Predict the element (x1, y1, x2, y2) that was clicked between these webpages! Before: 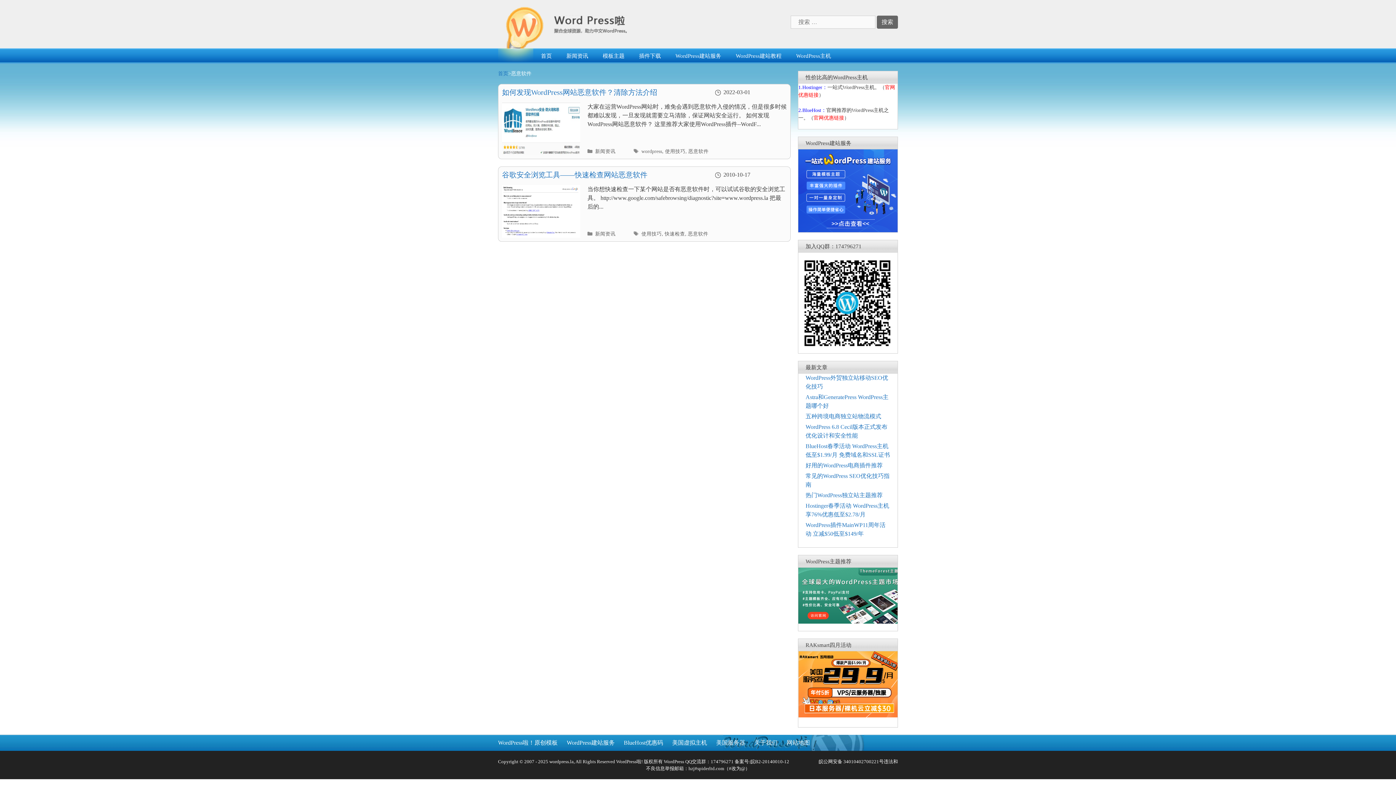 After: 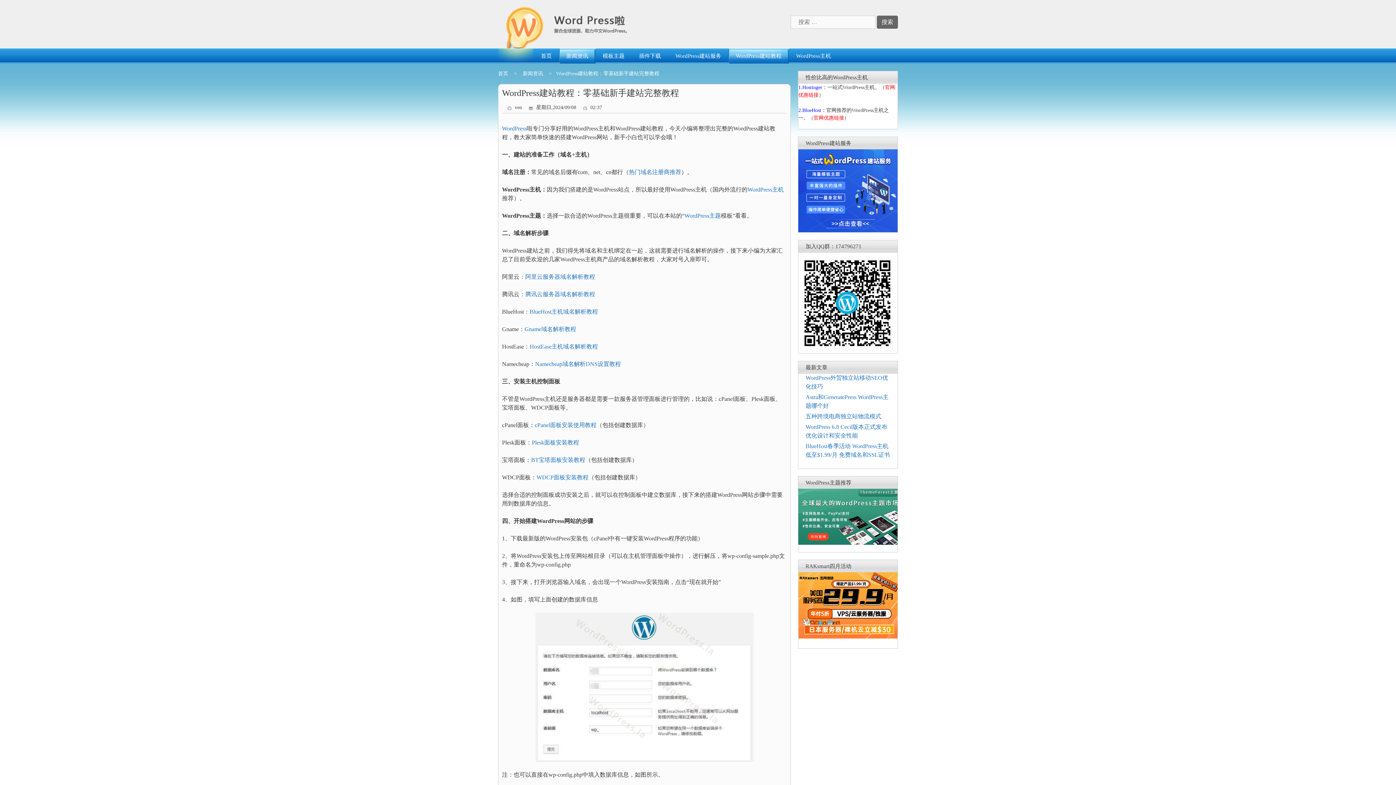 Action: bbox: (728, 48, 789, 63) label: WordPress建站教程